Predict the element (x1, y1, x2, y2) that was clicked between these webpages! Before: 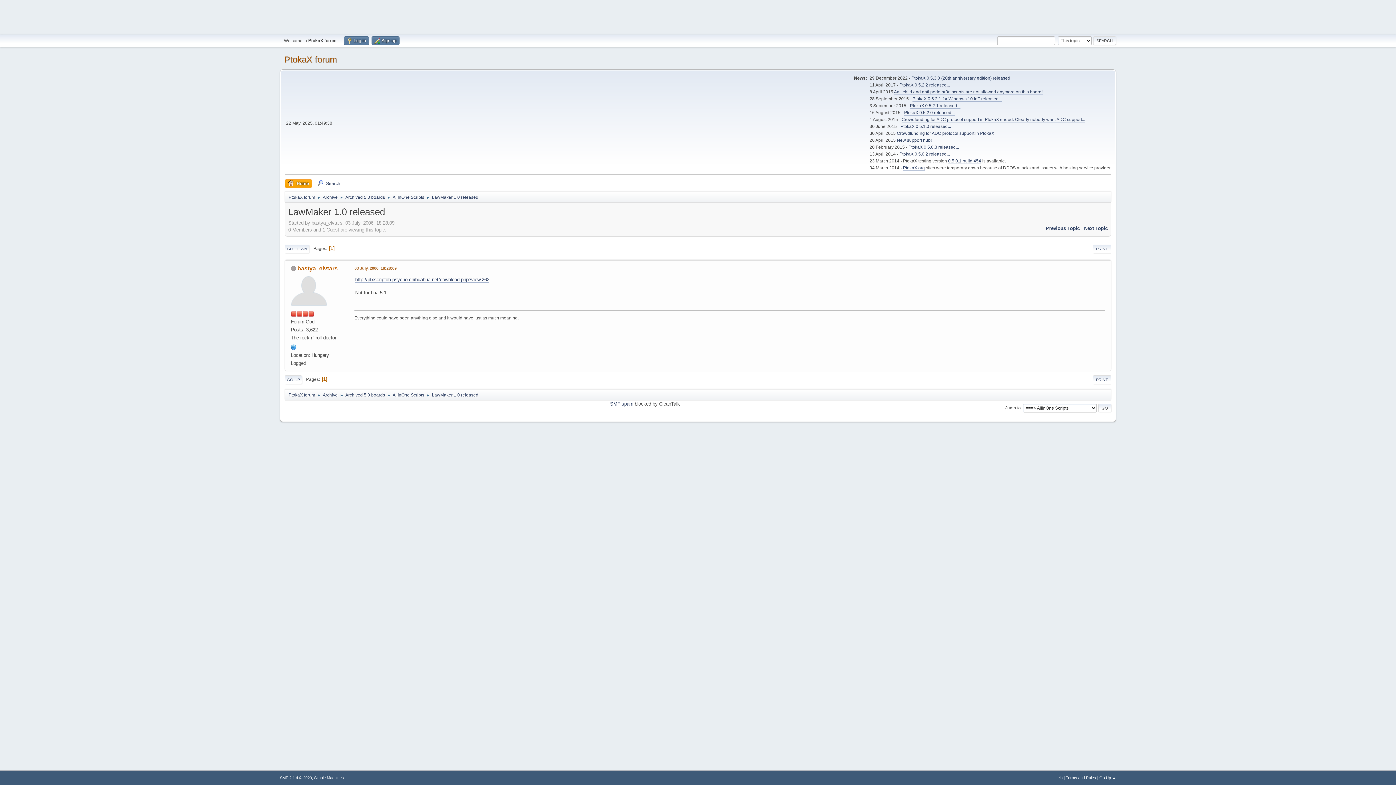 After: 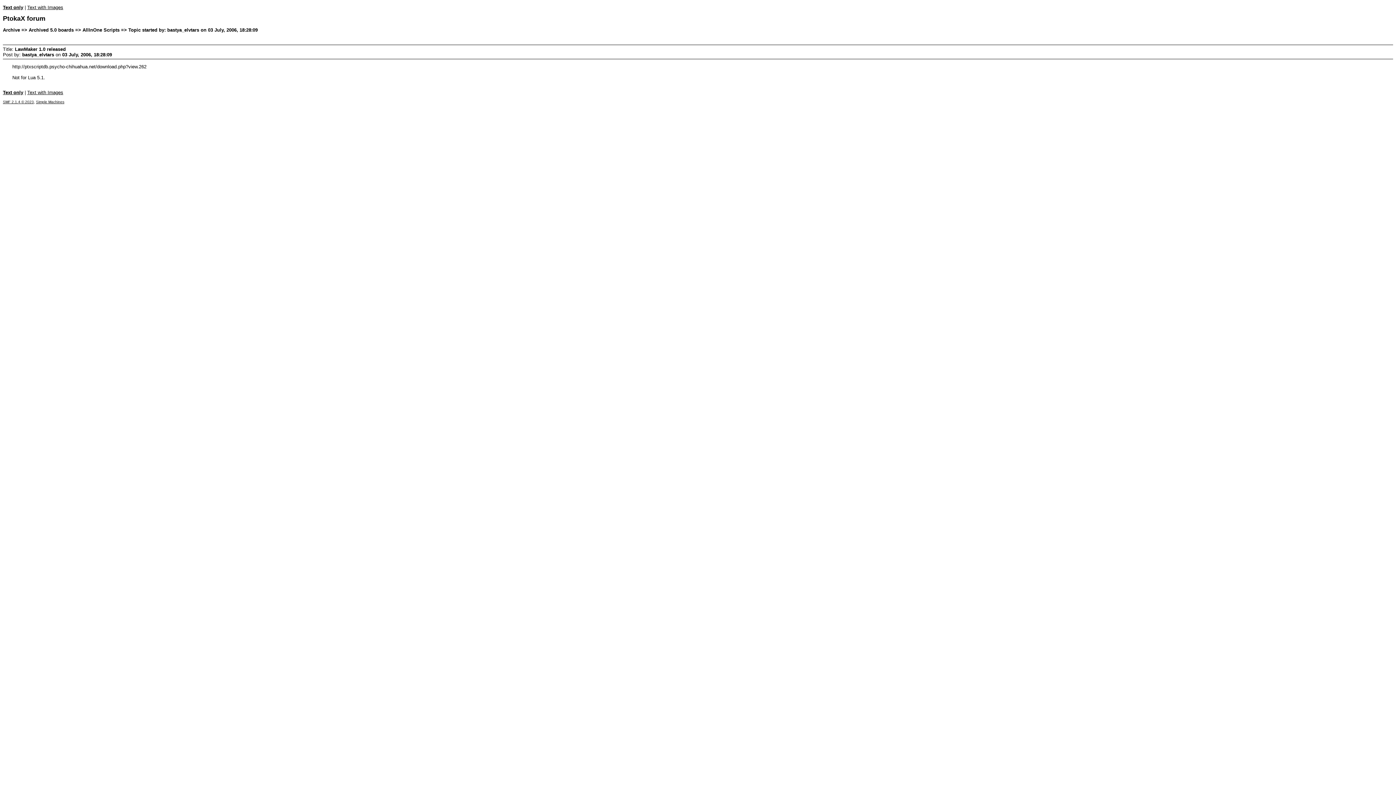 Action: label: PRINT bbox: (1093, 244, 1111, 253)